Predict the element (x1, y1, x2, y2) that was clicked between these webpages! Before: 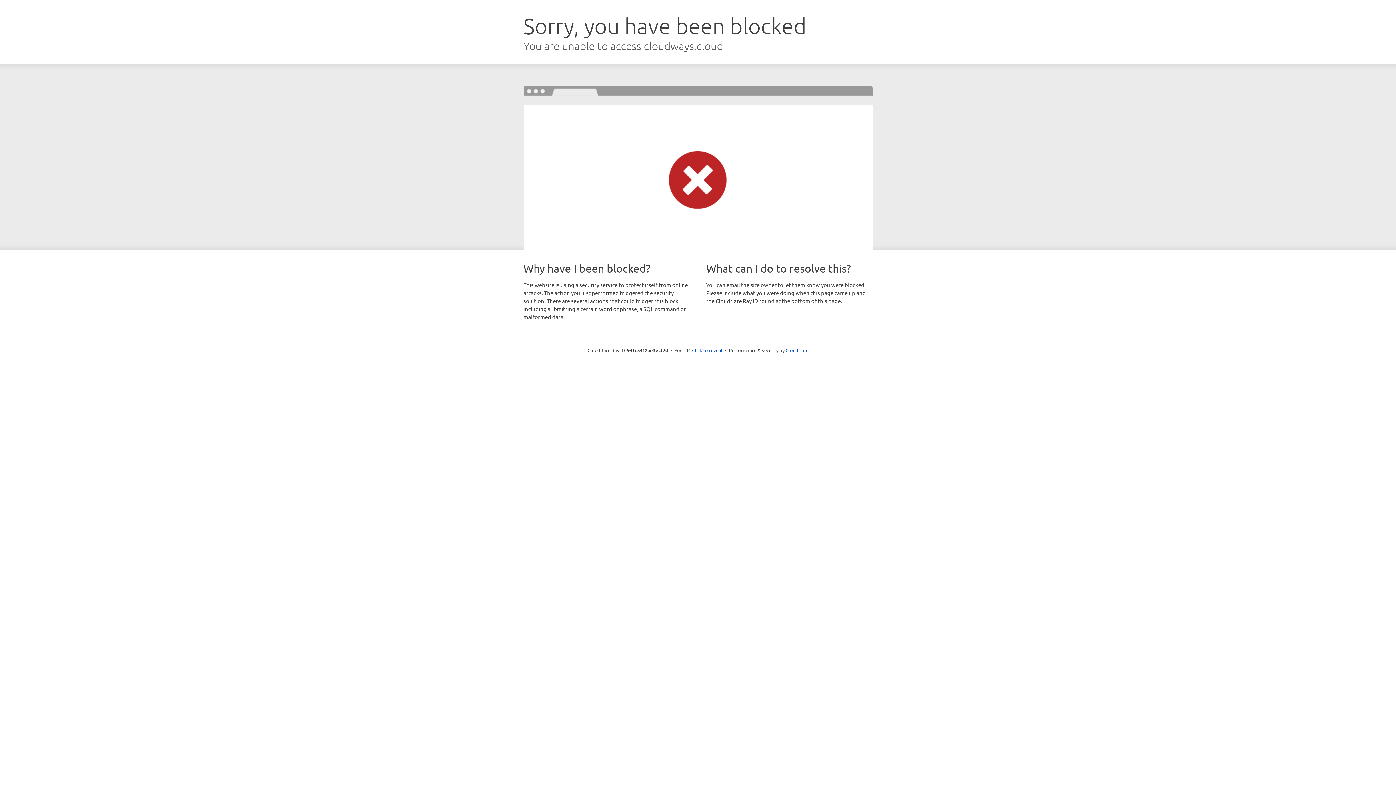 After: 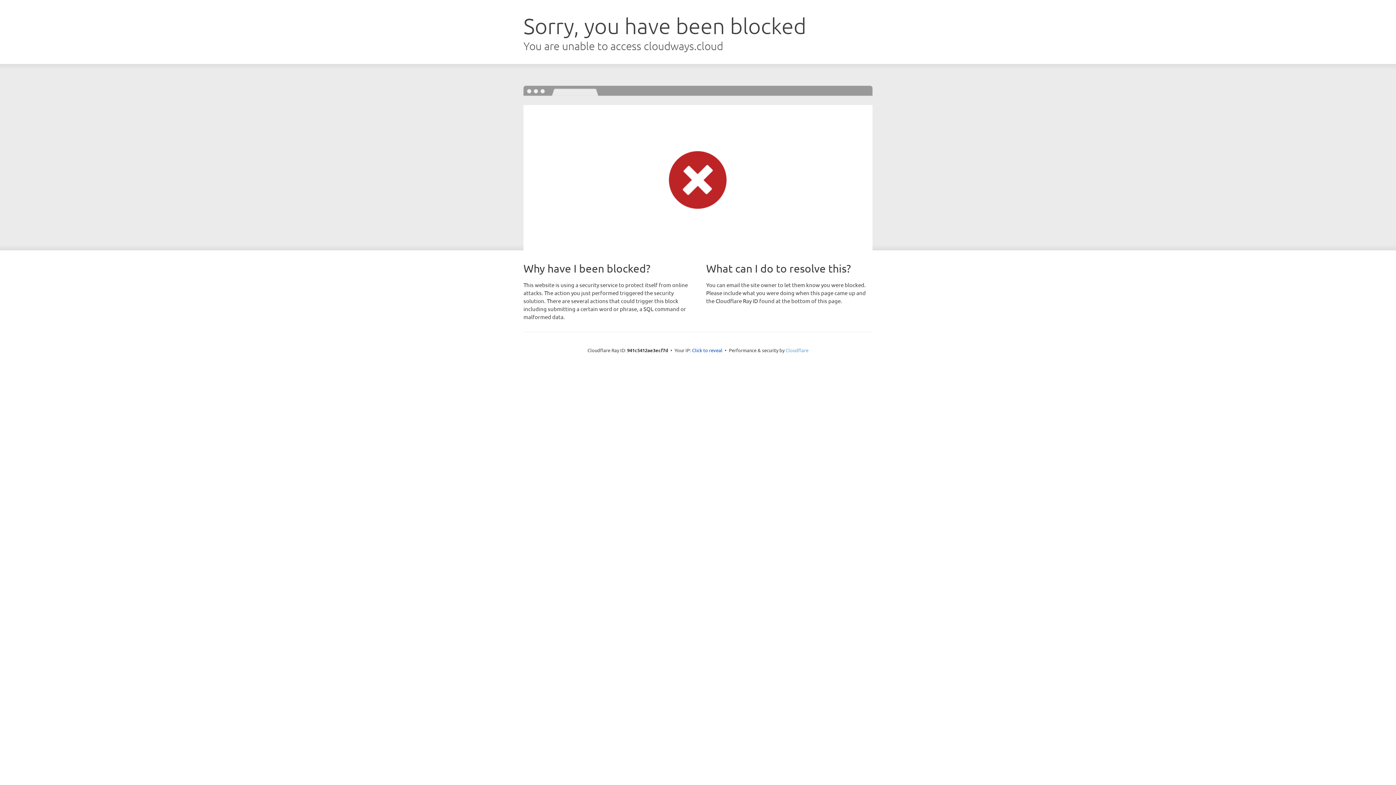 Action: bbox: (785, 347, 808, 353) label: Cloudflare